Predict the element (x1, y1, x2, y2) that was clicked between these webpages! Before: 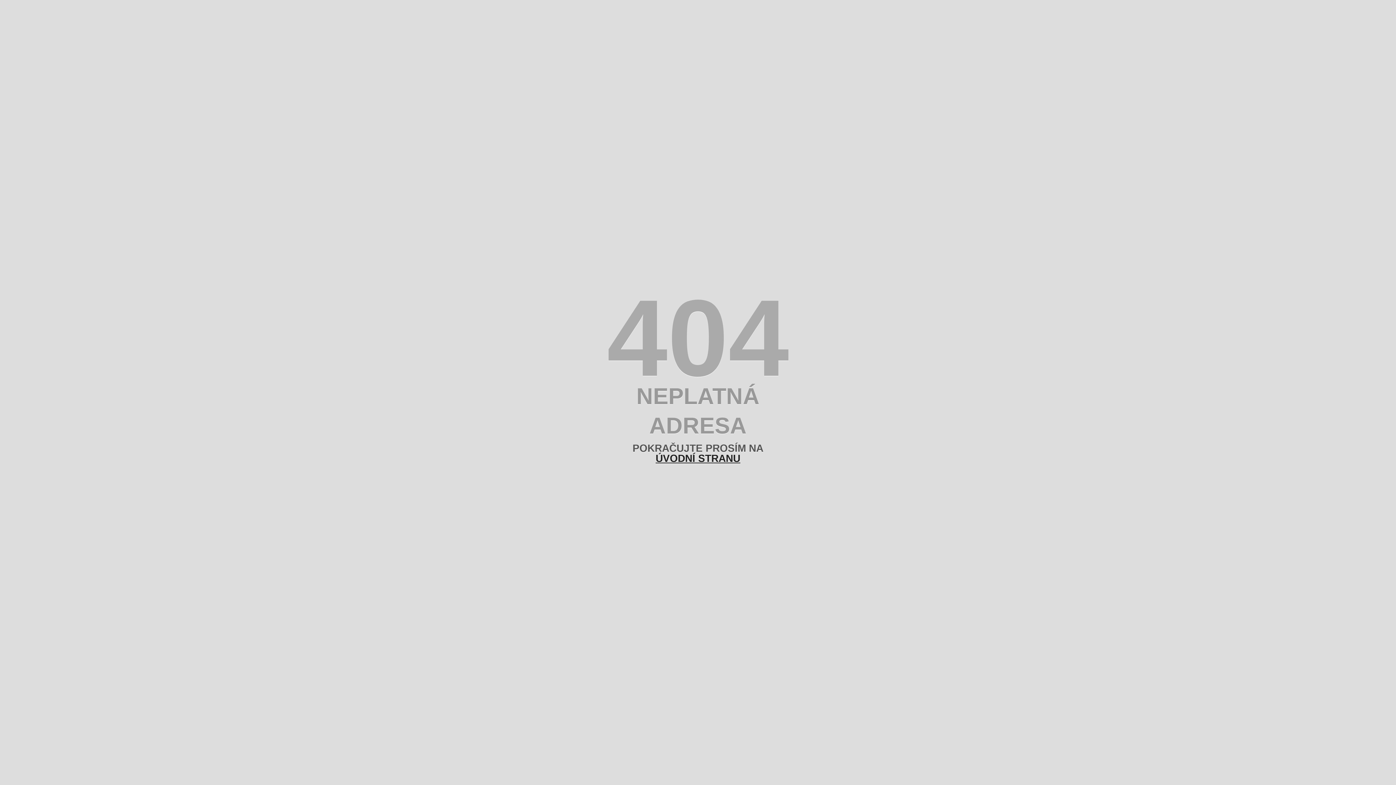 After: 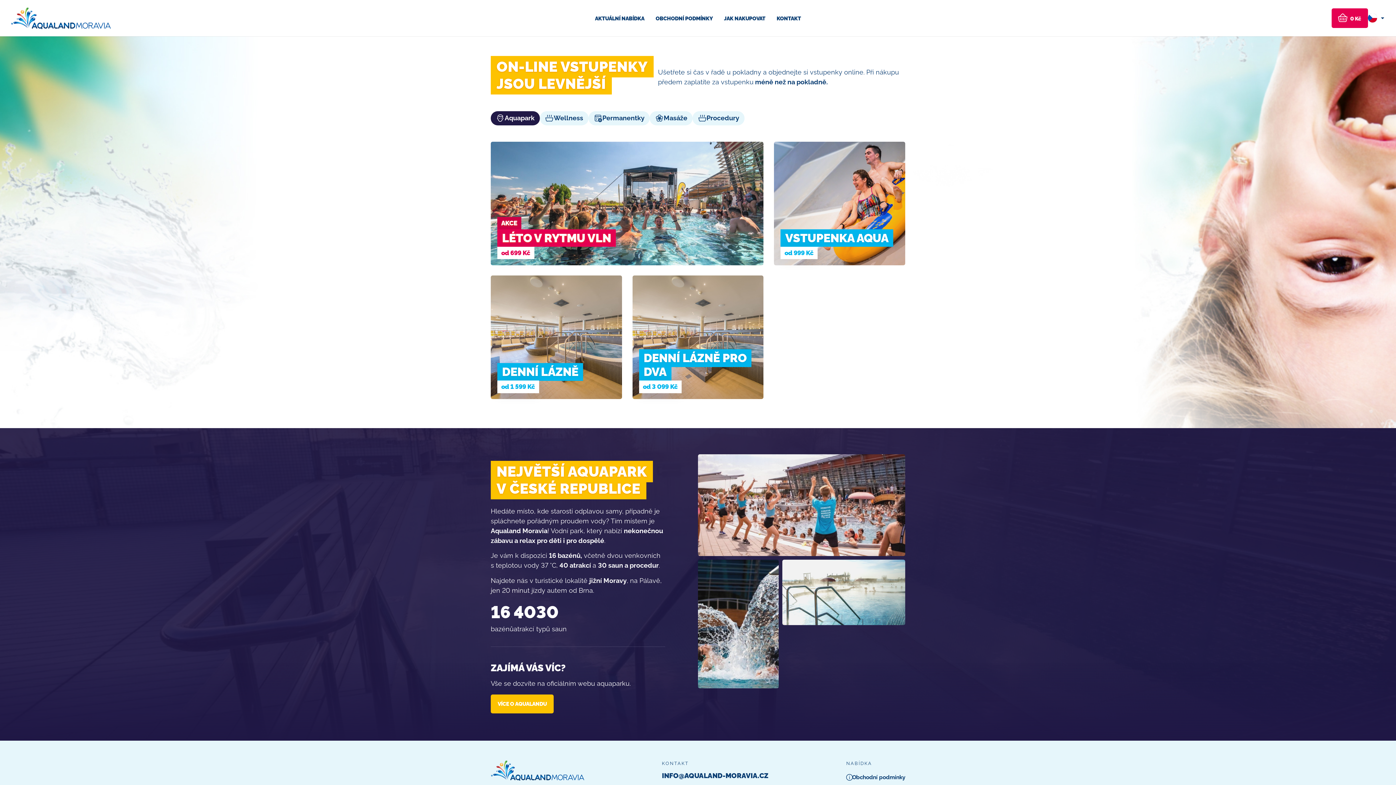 Action: bbox: (655, 453, 740, 464) label: ÚVODNÍ STRANU